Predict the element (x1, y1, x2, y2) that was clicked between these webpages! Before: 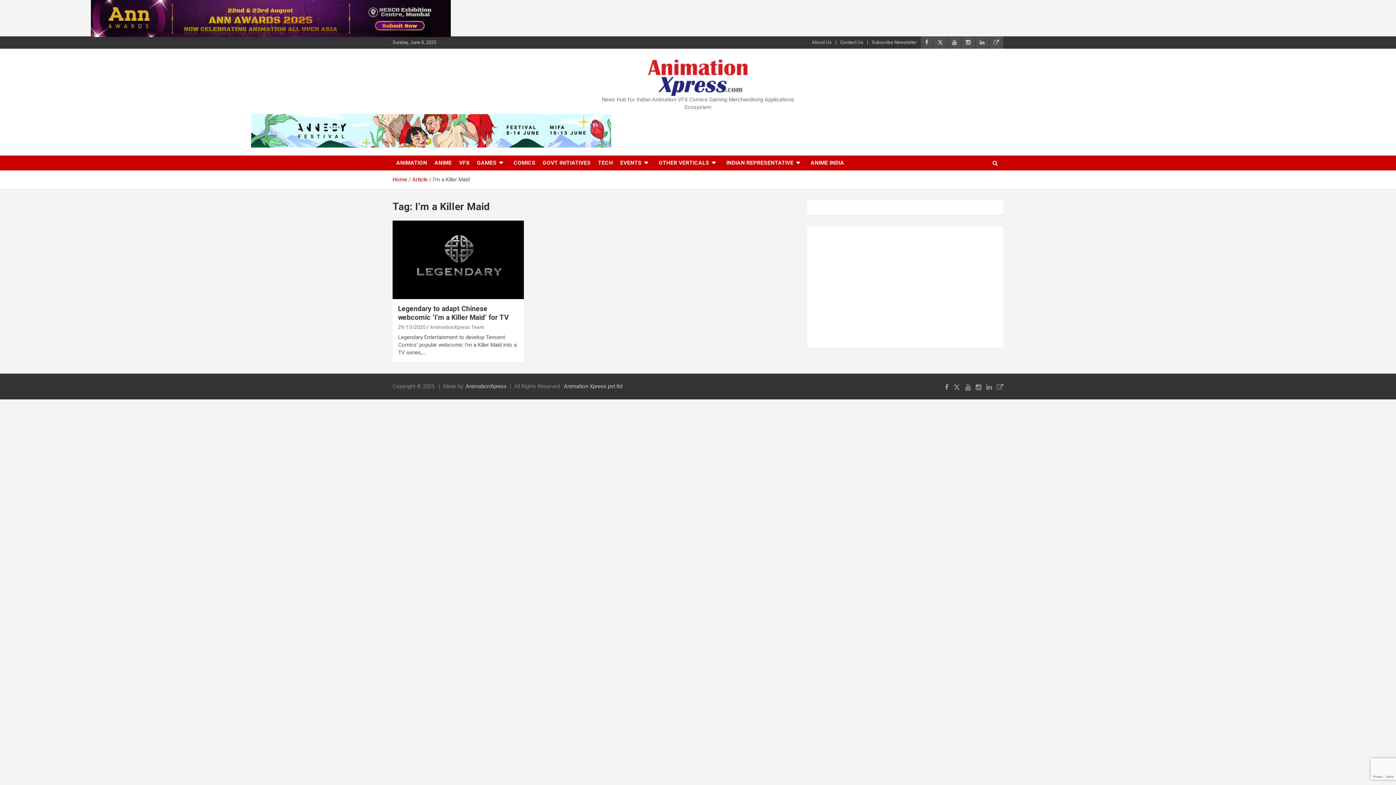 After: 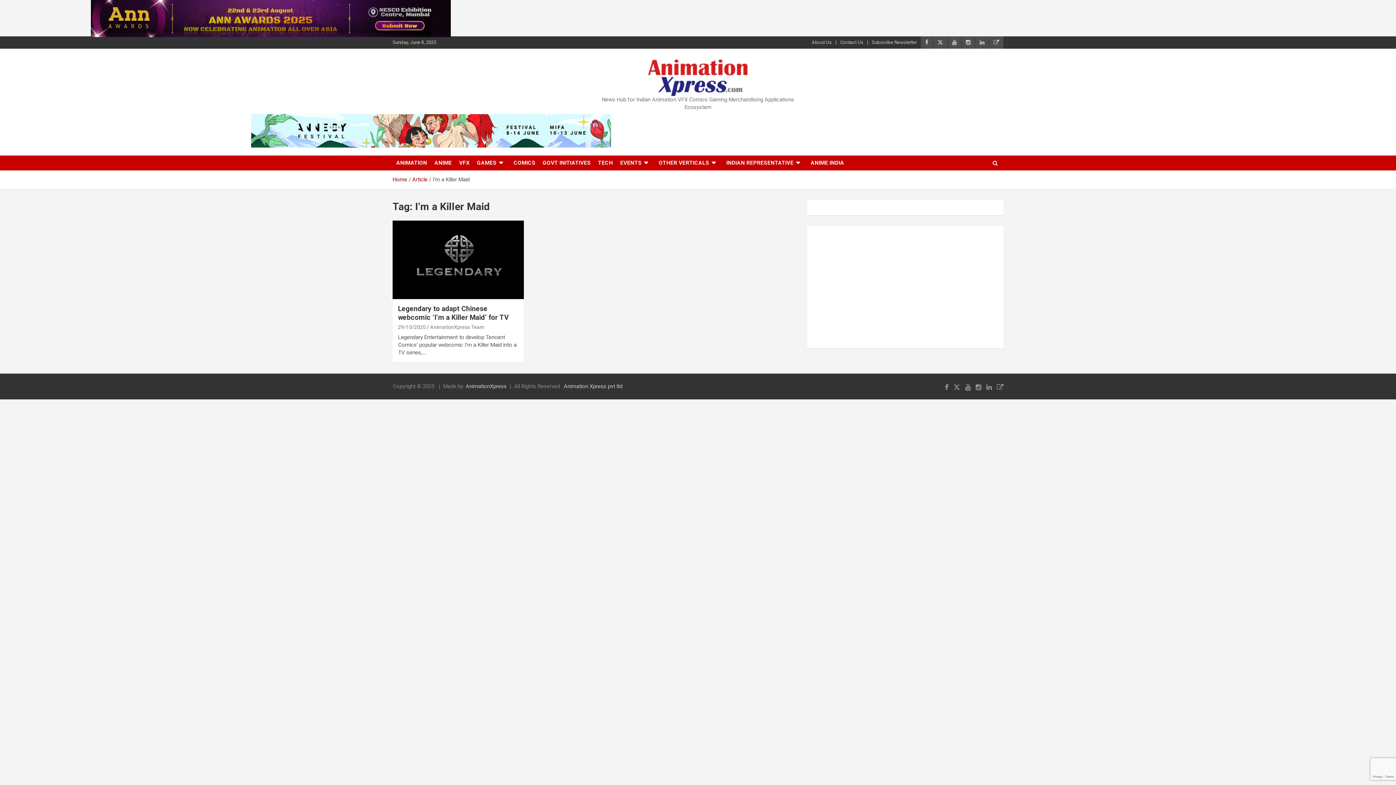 Action: bbox: (251, 114, 611, 121)